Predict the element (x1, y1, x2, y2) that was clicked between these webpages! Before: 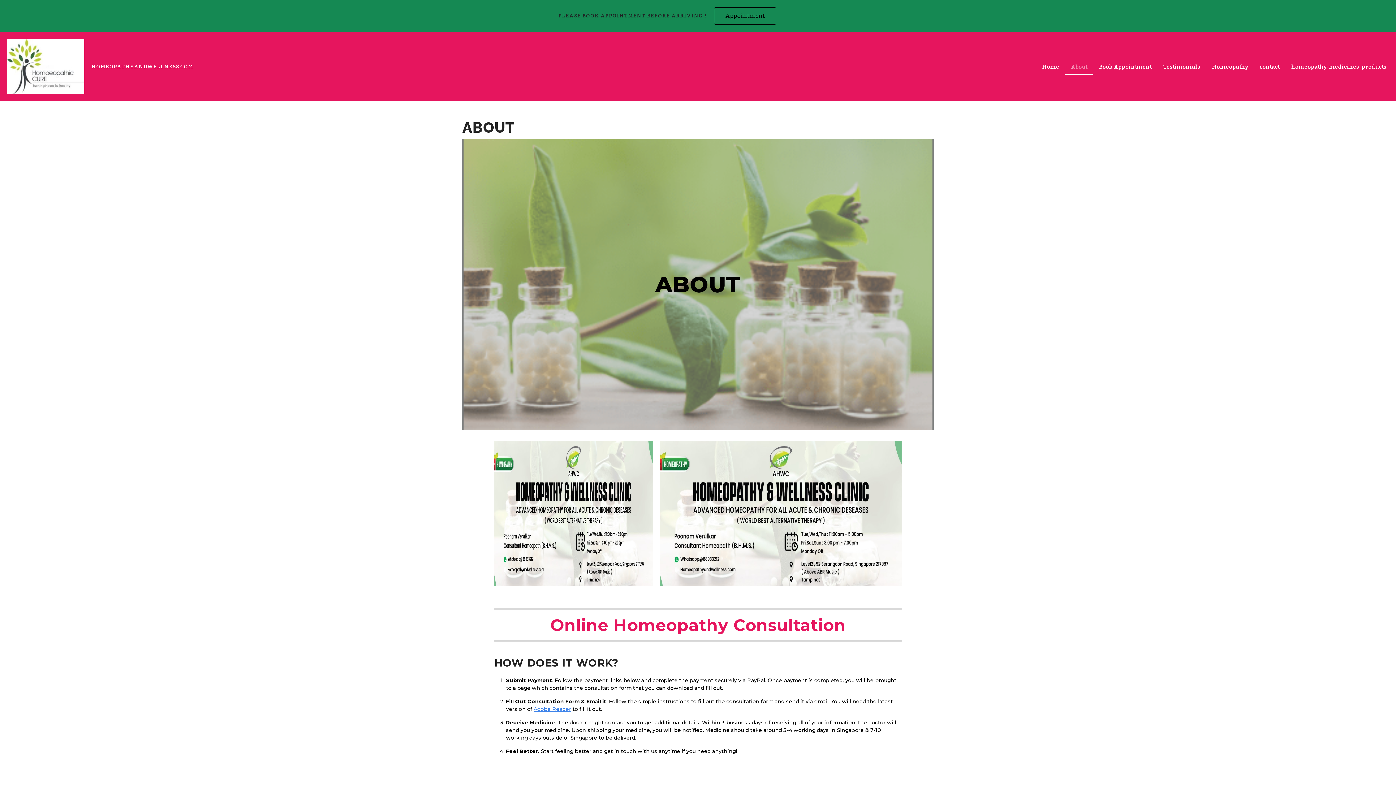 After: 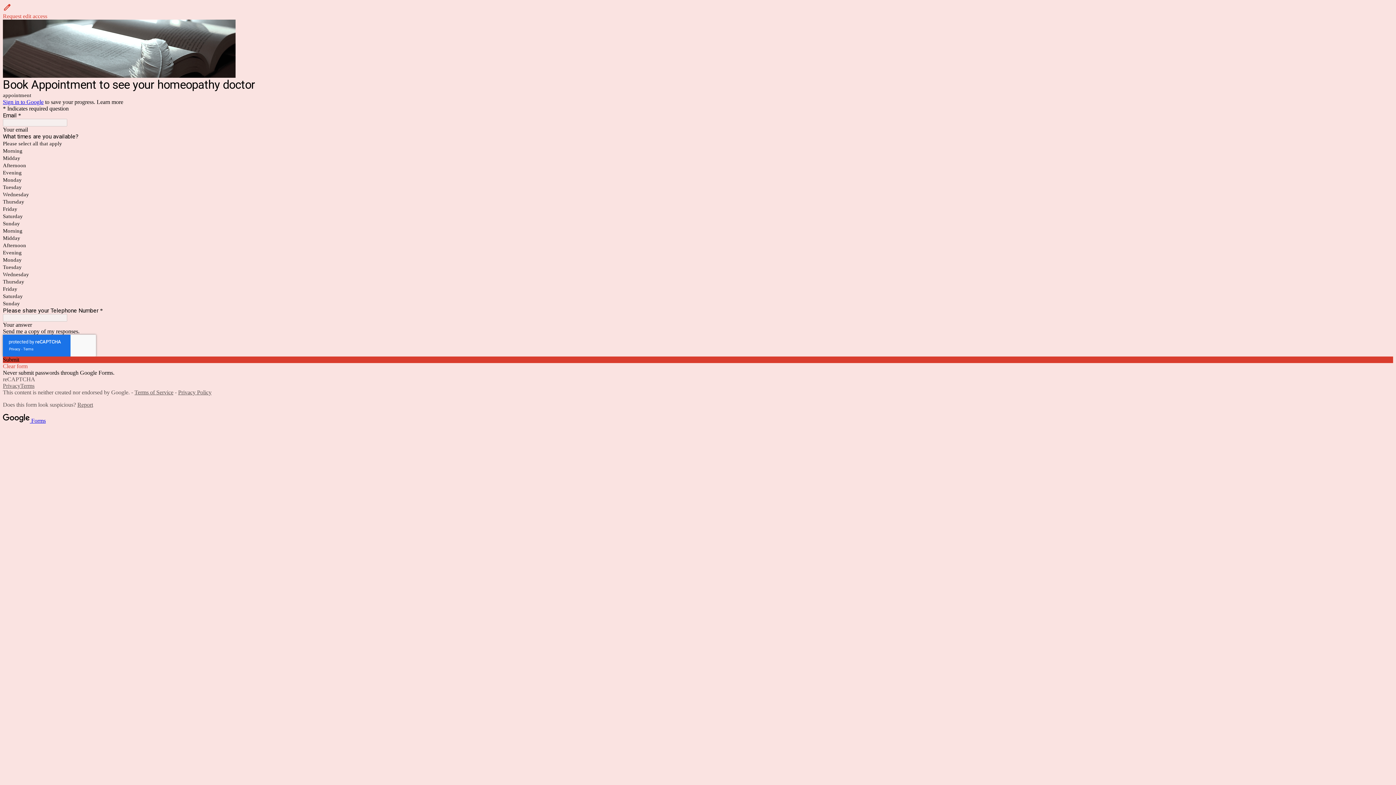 Action: bbox: (714, 7, 776, 24) label: Appointment